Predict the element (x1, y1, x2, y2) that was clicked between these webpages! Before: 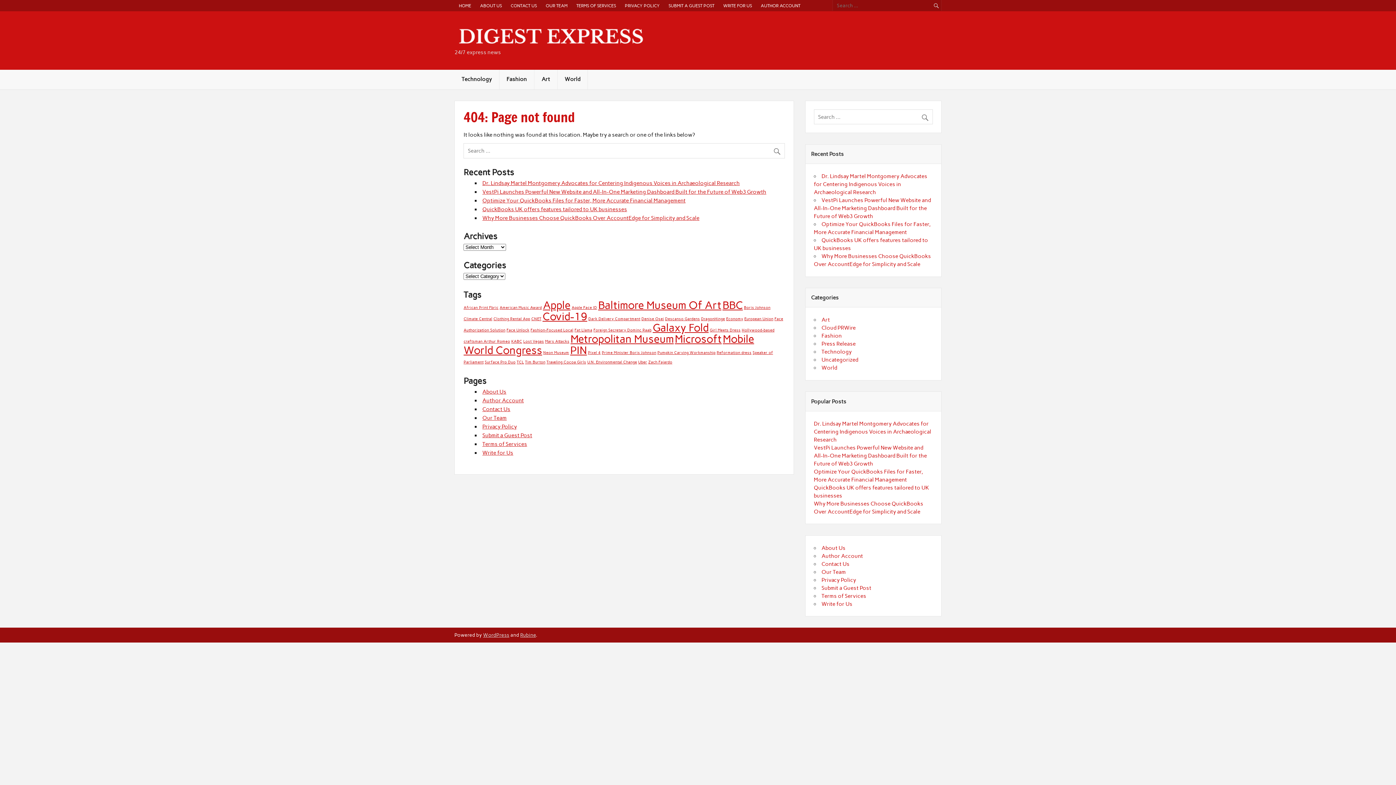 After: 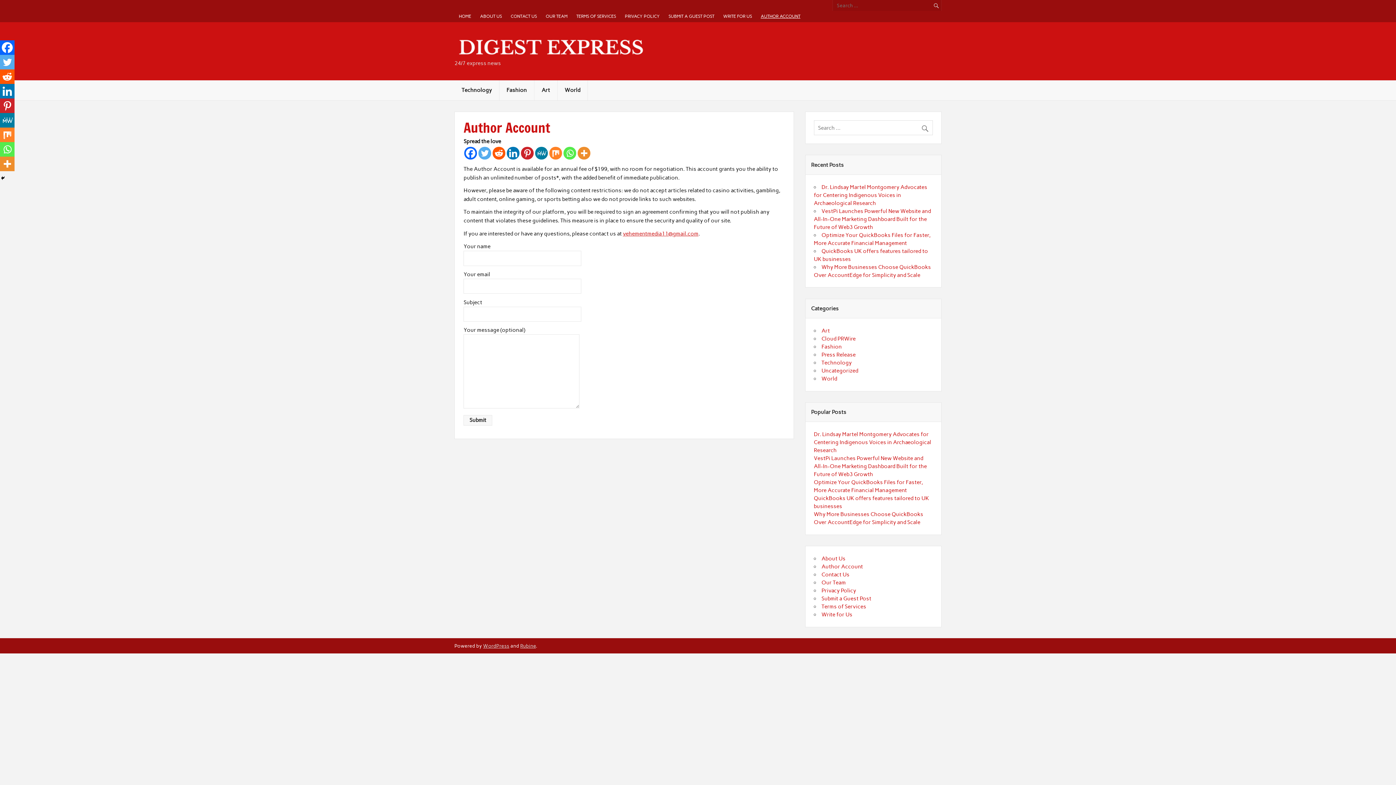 Action: bbox: (482, 397, 523, 403) label: Author Account